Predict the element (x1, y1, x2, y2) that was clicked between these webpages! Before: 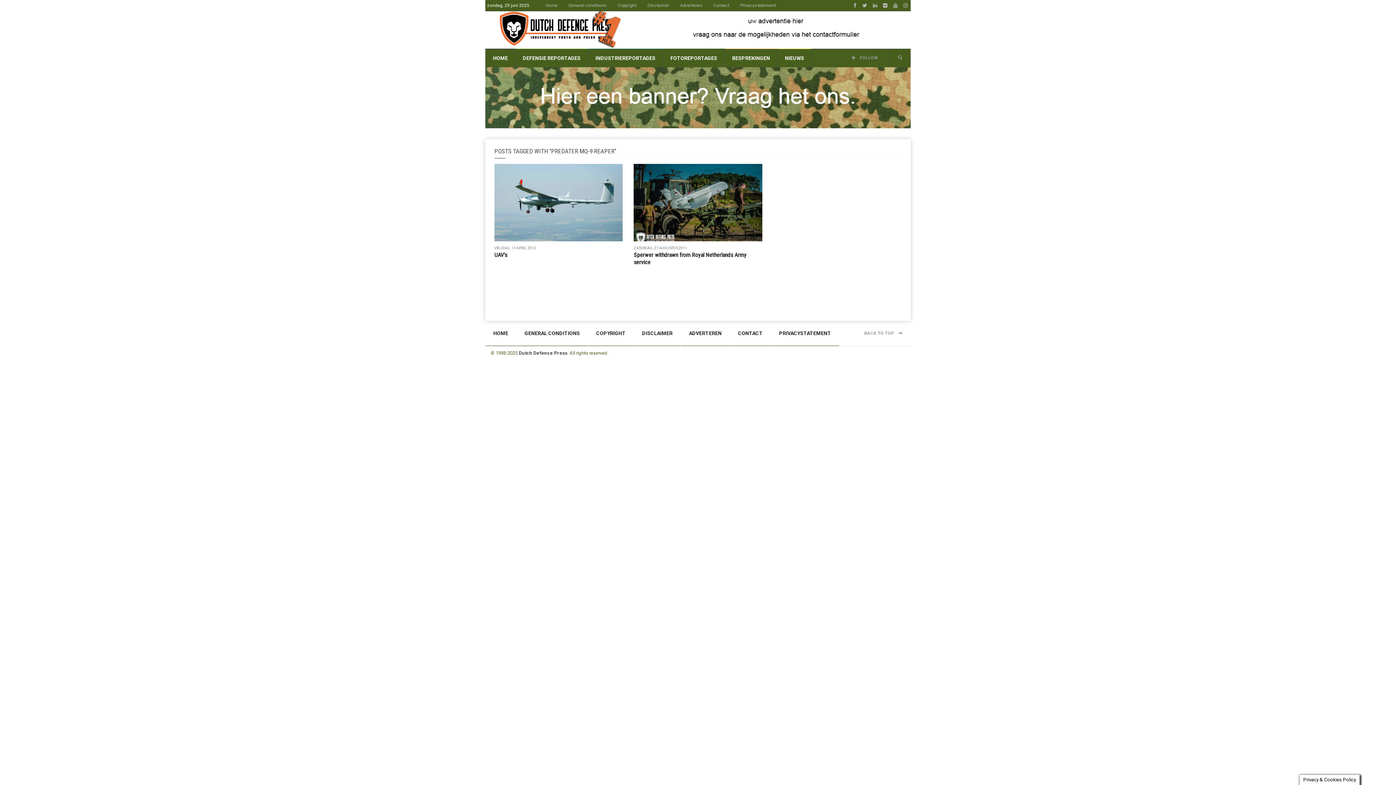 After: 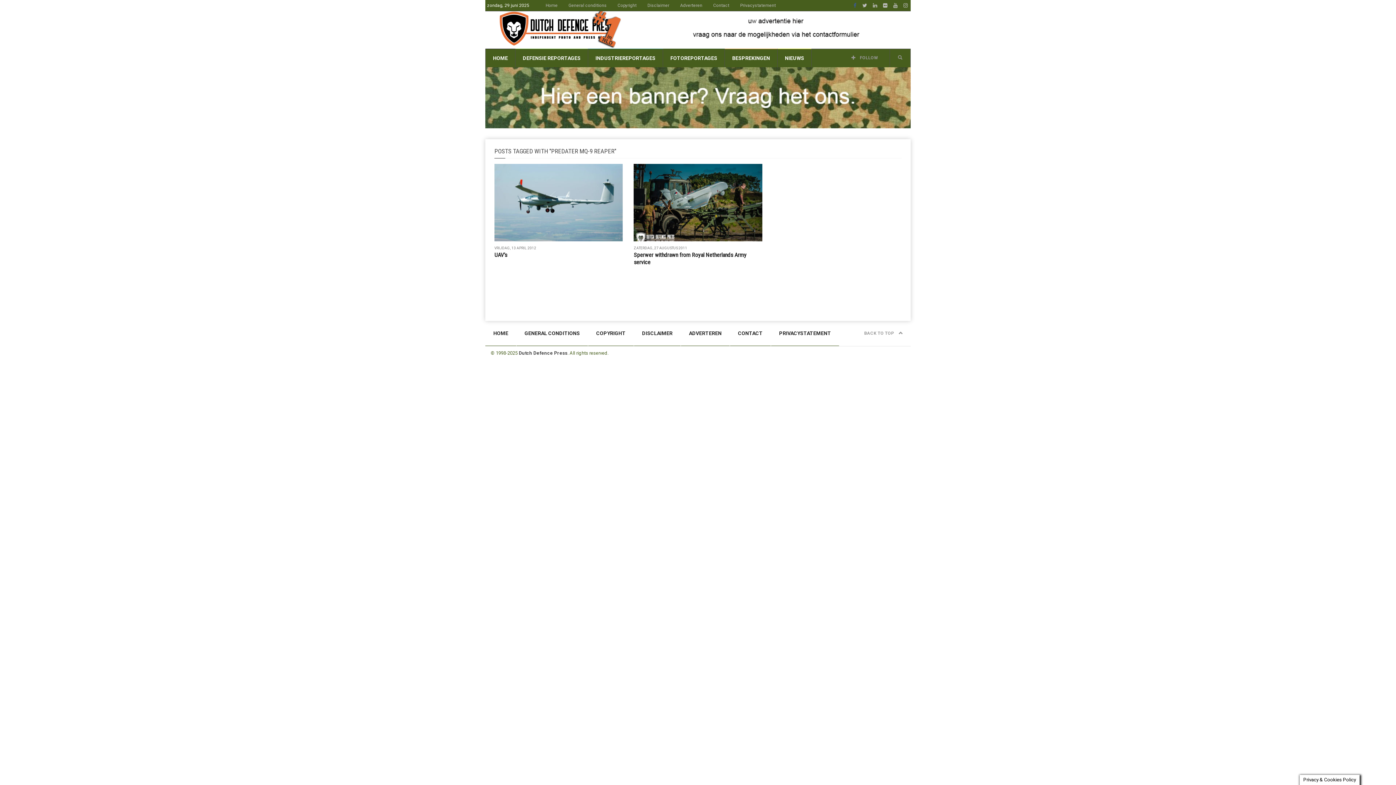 Action: bbox: (850, 0, 859, 10)